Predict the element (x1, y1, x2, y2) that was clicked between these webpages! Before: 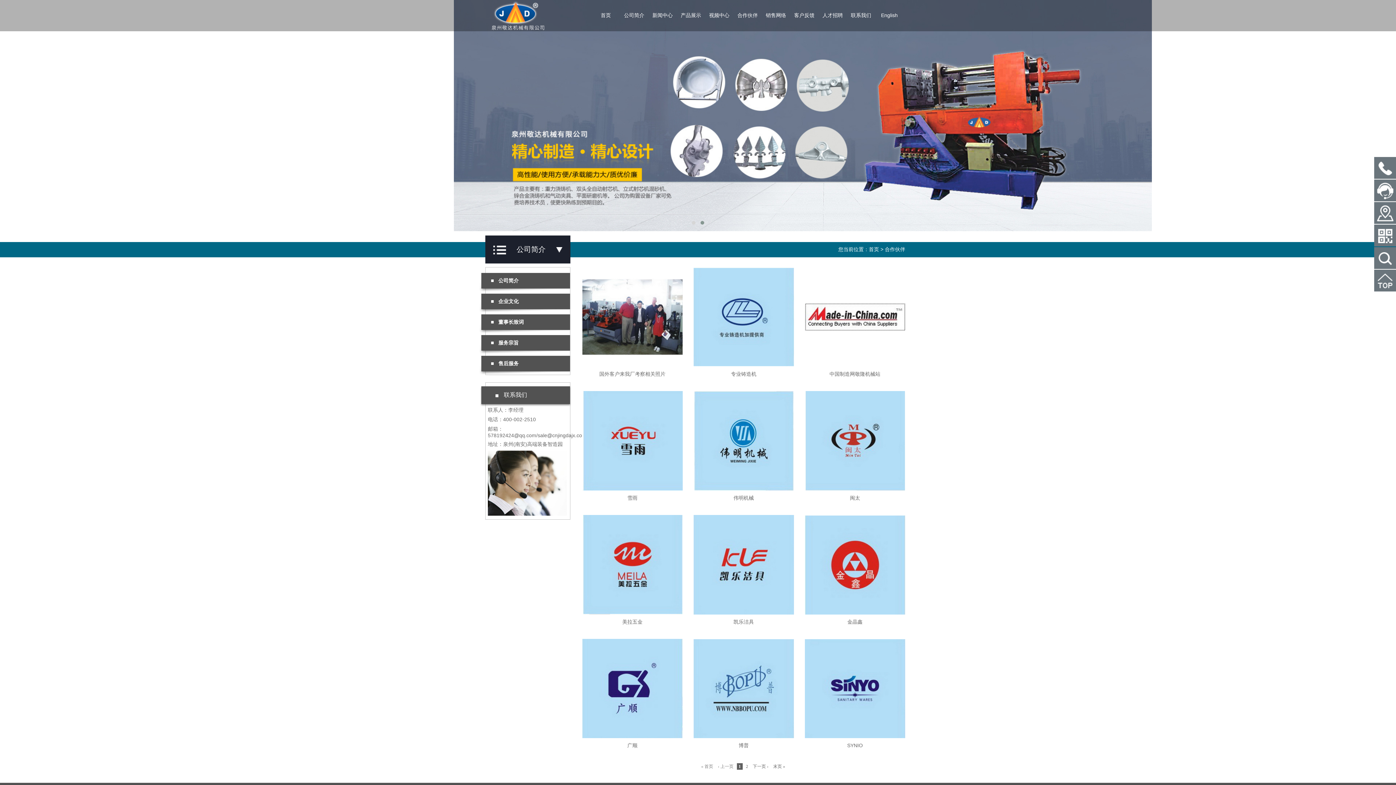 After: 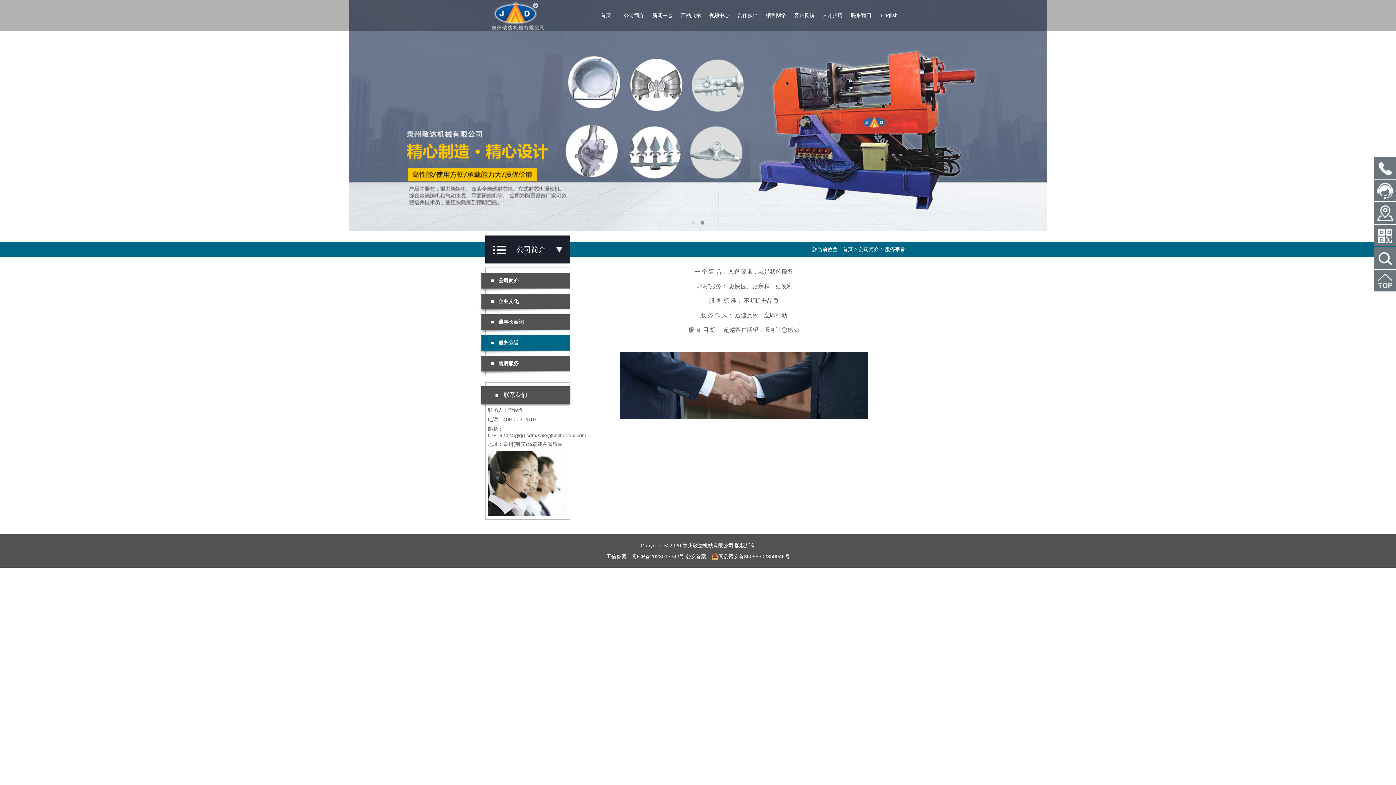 Action: label: 服务宗旨 bbox: (477, 335, 570, 354)